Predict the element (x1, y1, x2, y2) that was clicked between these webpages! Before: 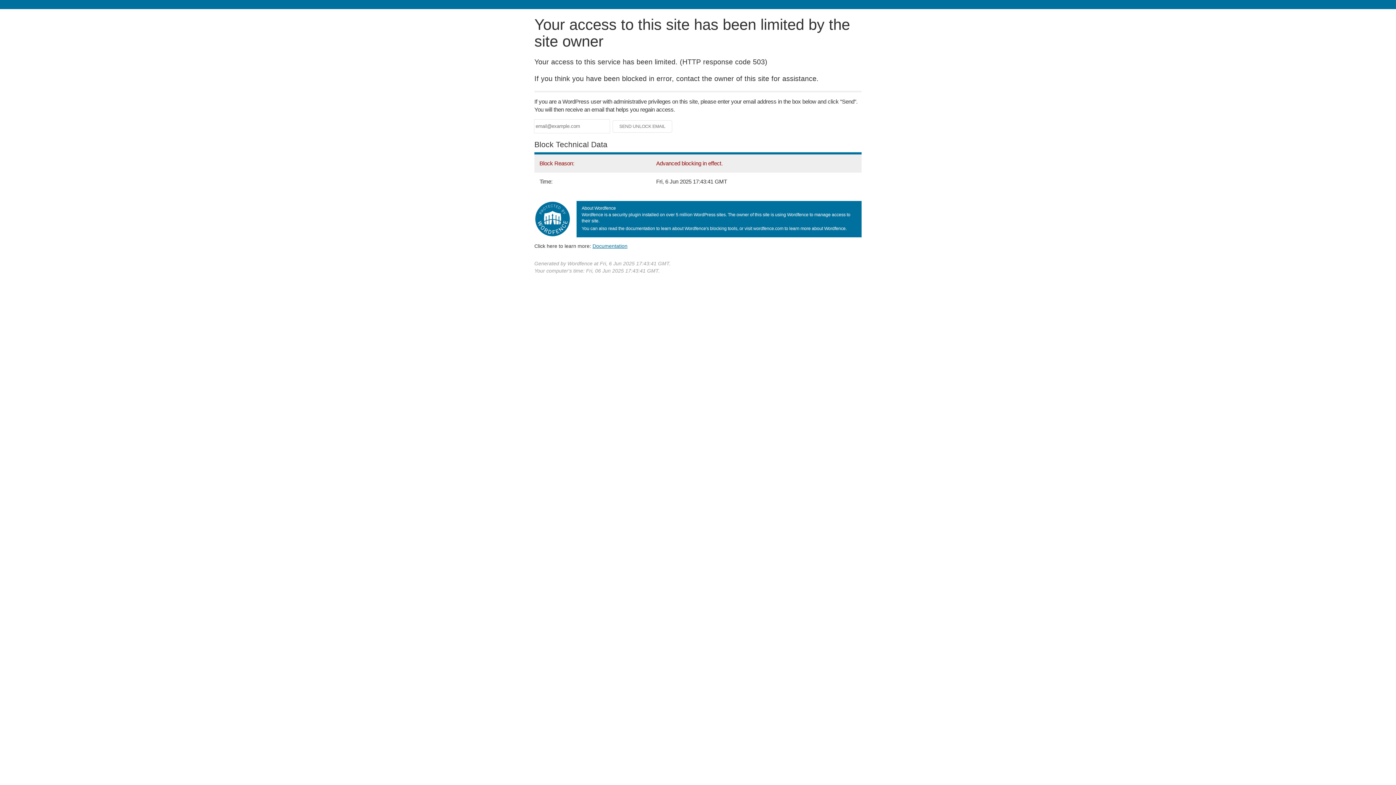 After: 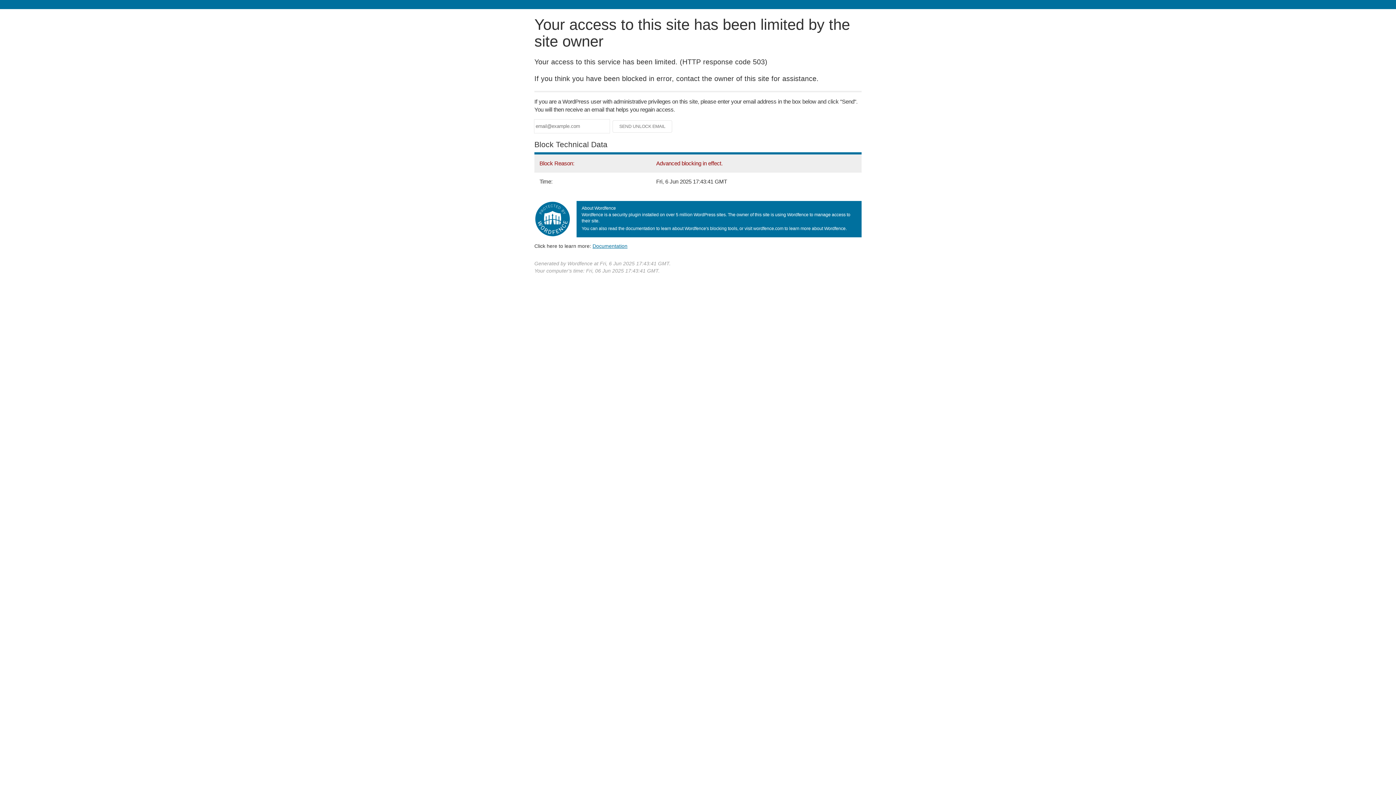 Action: bbox: (592, 243, 627, 248) label: Documentation